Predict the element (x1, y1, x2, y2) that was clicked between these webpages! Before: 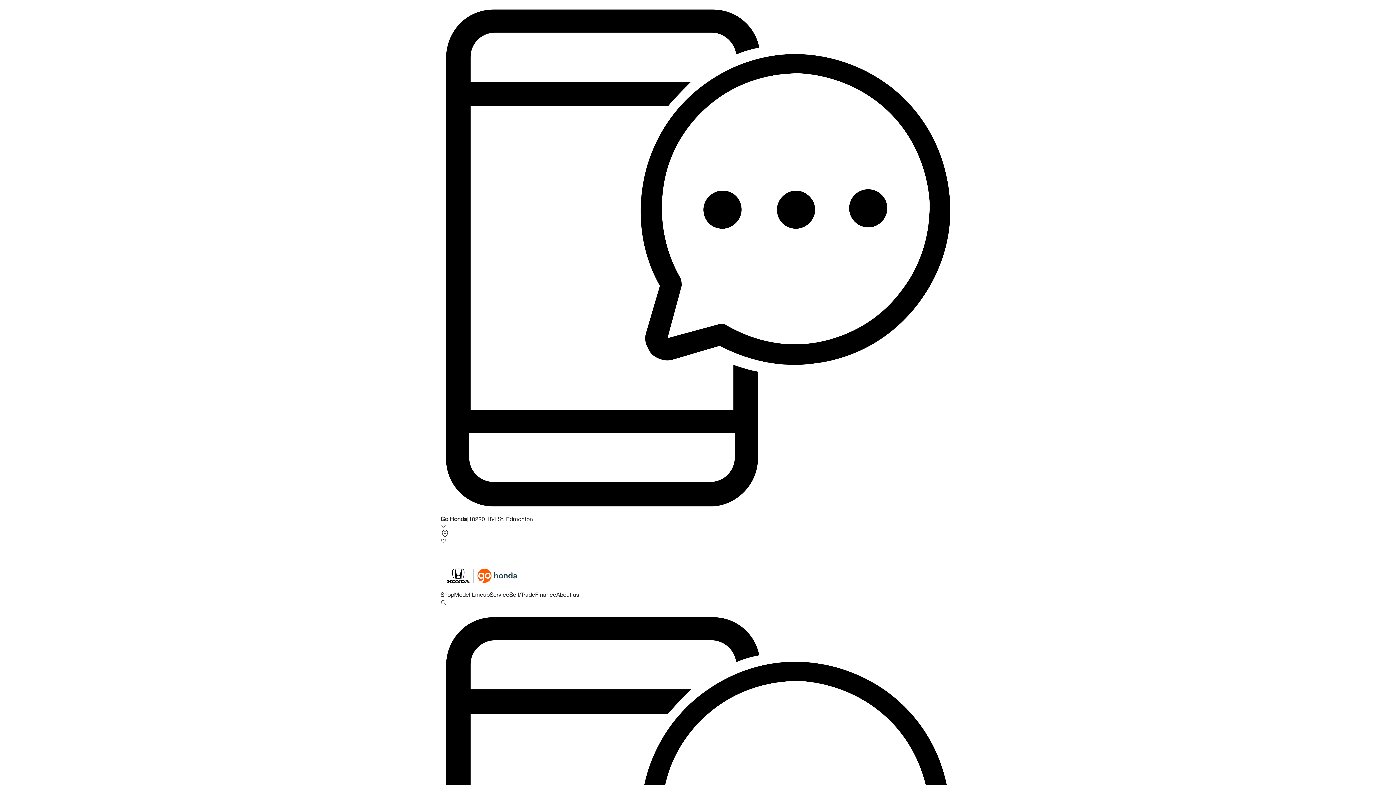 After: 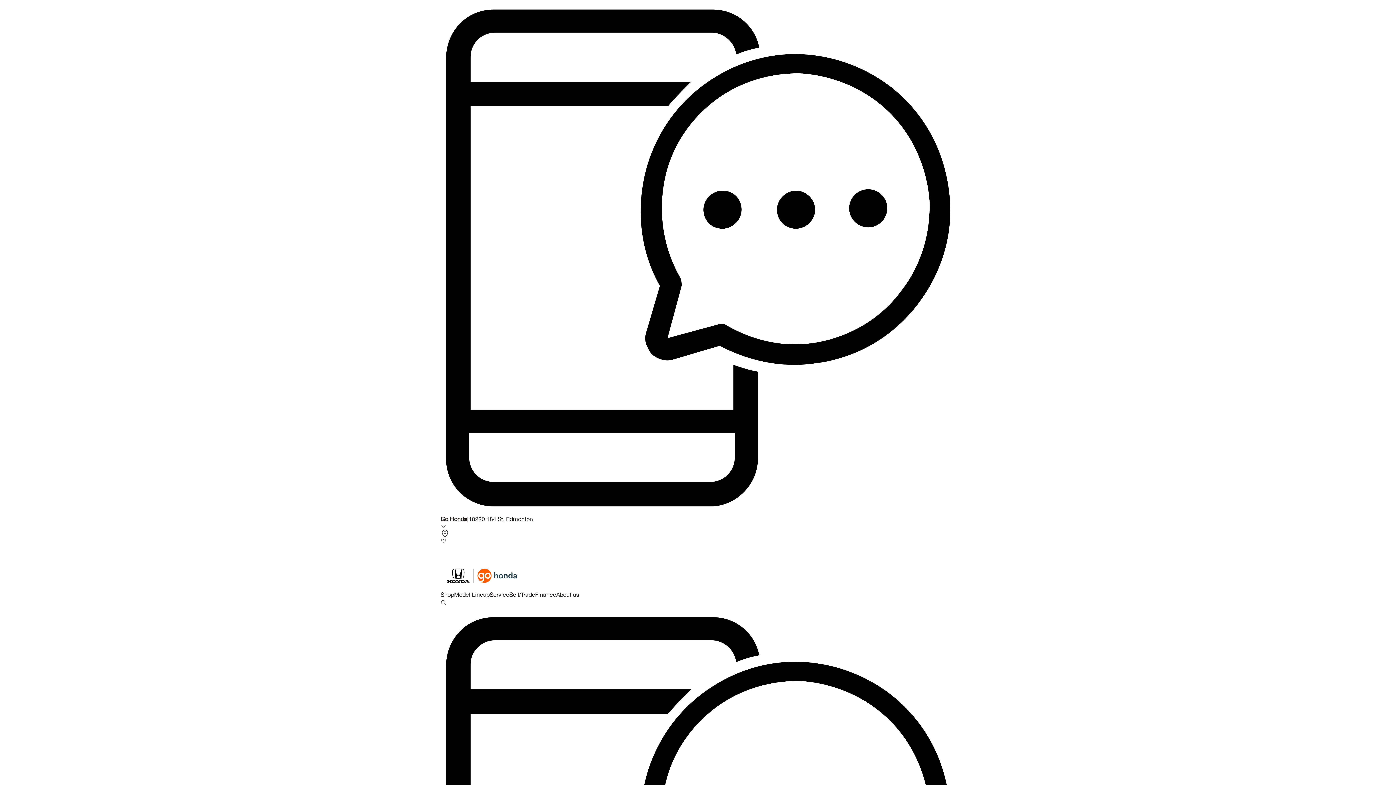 Action: bbox: (440, 0, 955, 514)